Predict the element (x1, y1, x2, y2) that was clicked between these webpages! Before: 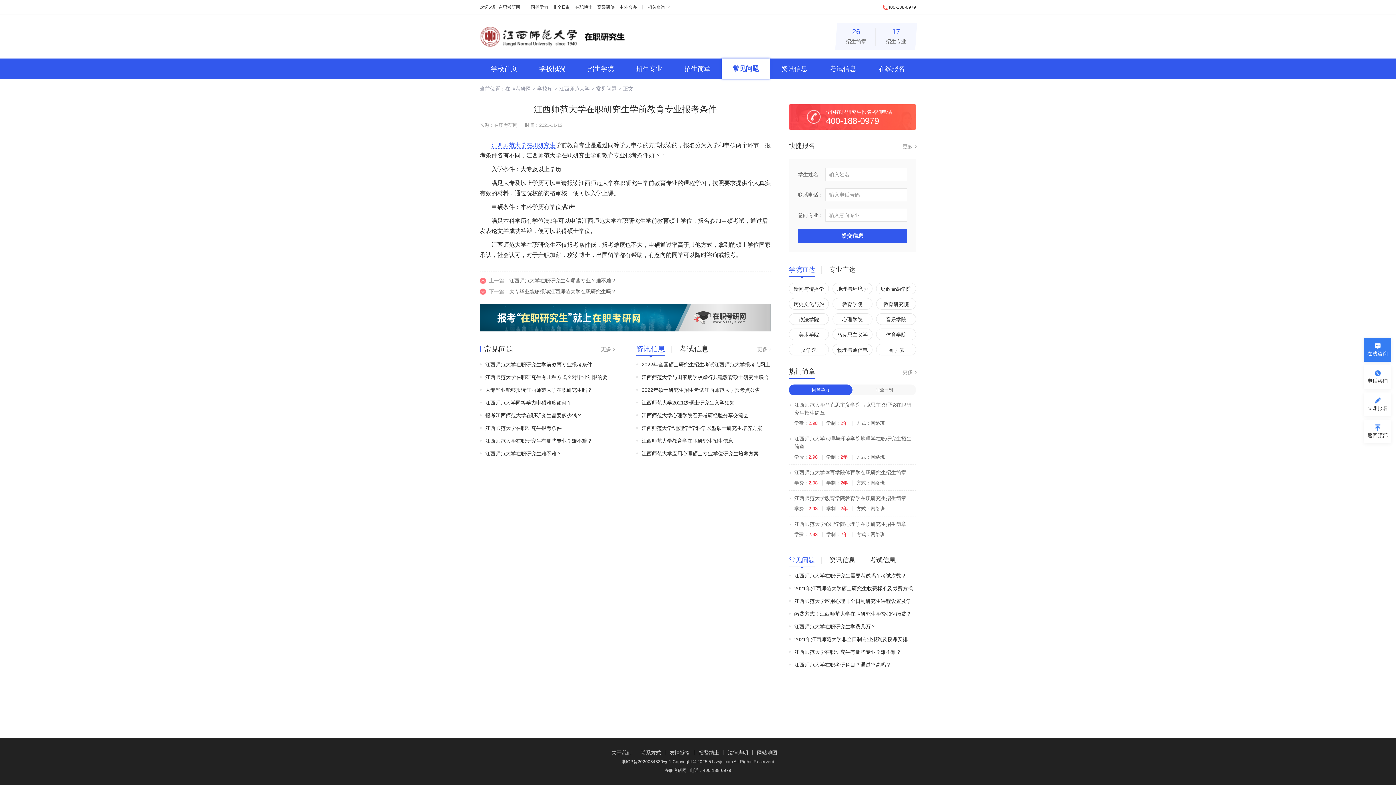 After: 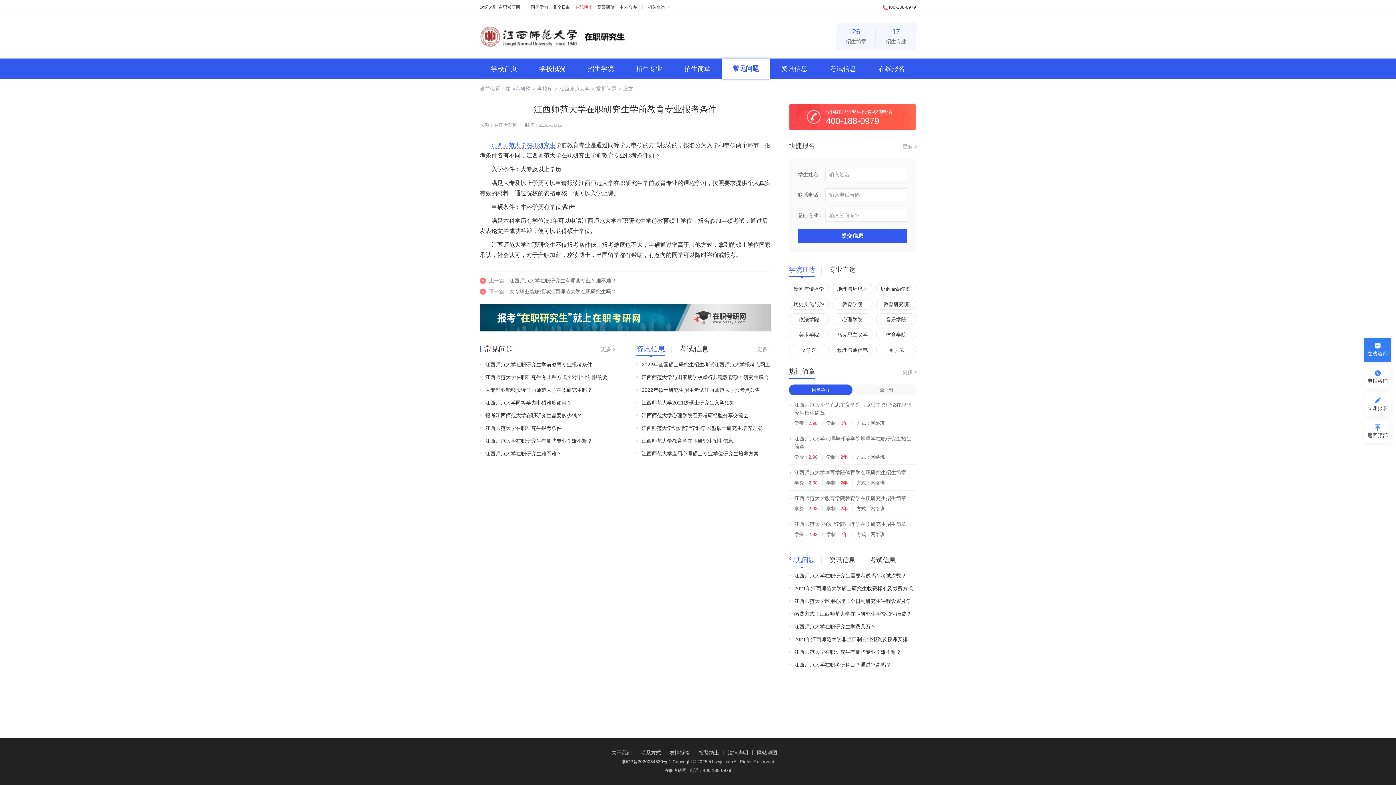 Action: bbox: (575, 4, 592, 9) label: 在职博士